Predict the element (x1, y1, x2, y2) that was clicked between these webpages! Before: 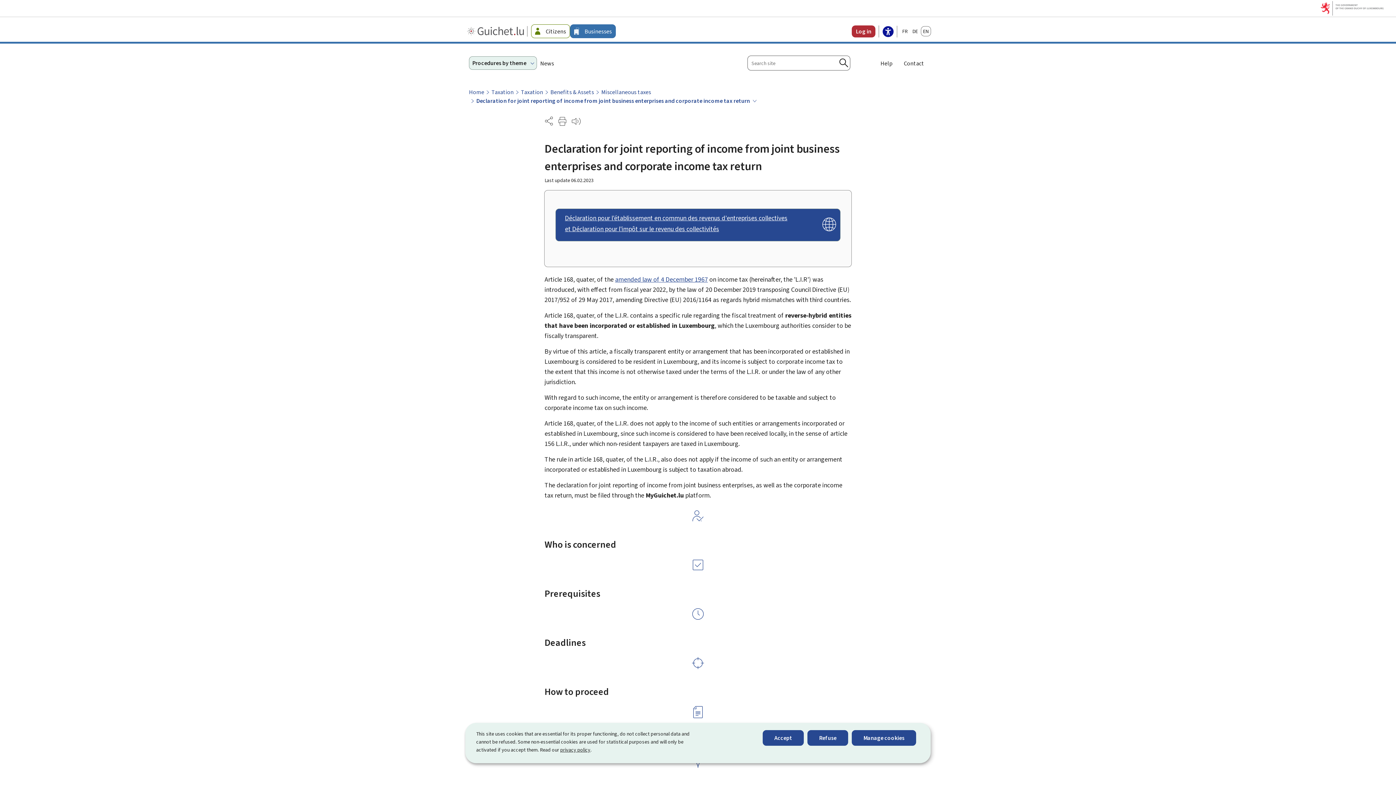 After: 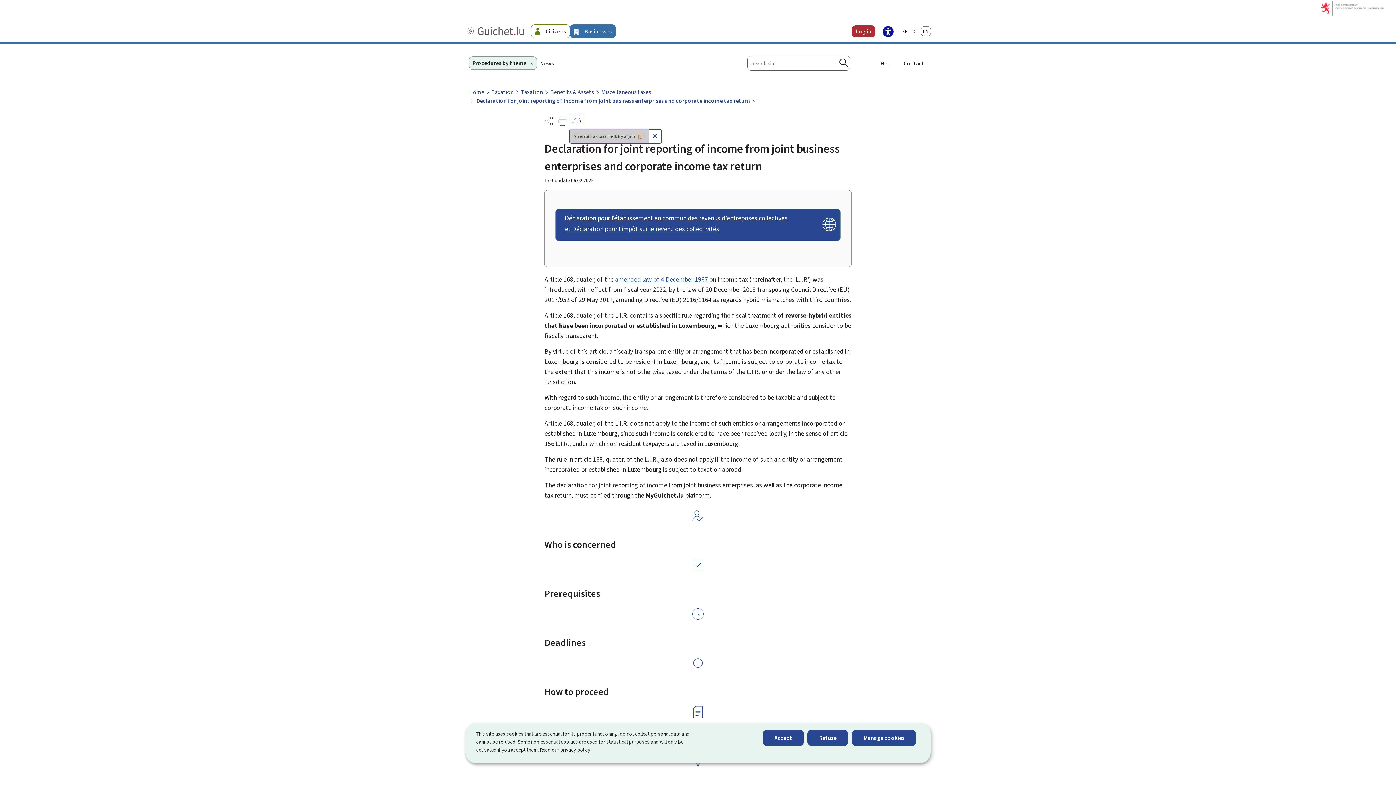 Action: label: ReadSpeaker webReader: Listen with webReader bbox: (569, 114, 583, 128)